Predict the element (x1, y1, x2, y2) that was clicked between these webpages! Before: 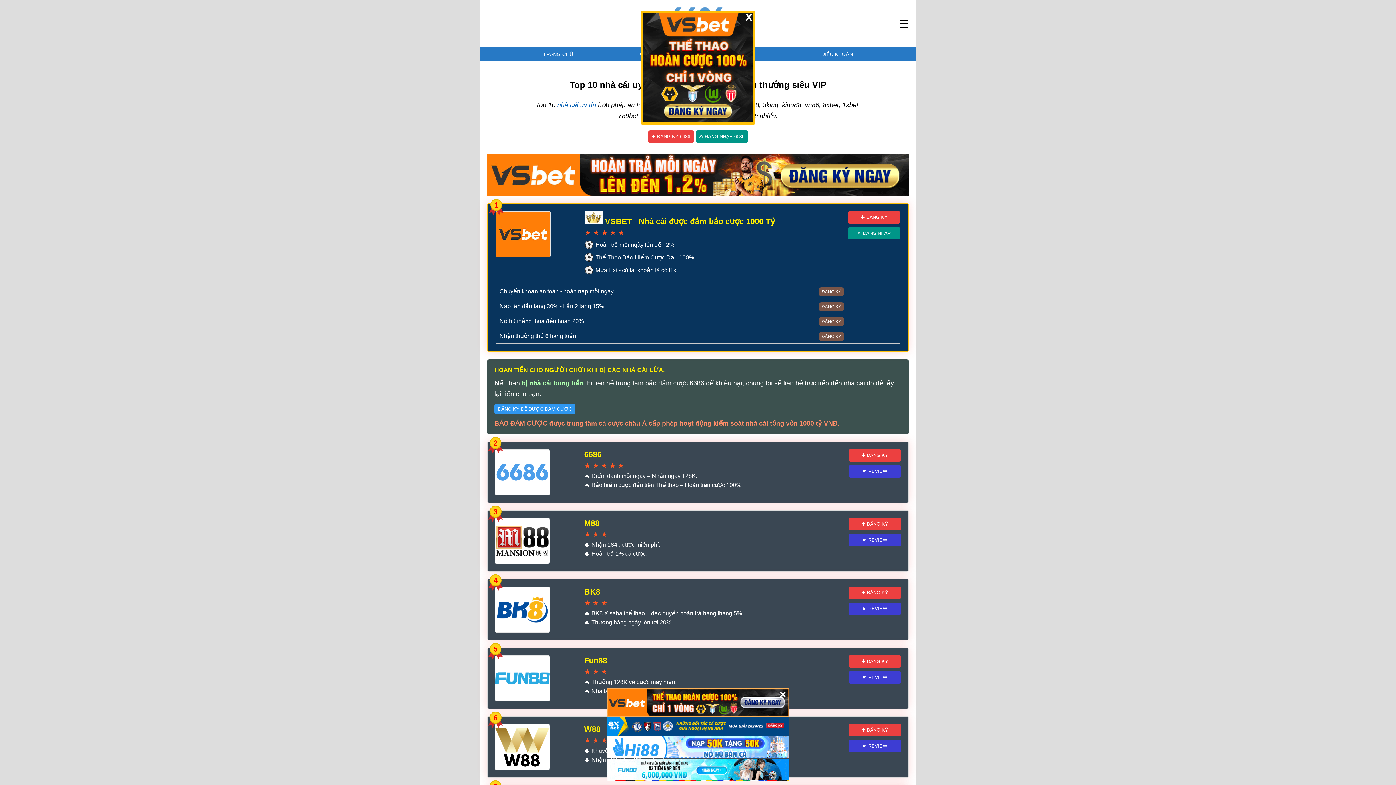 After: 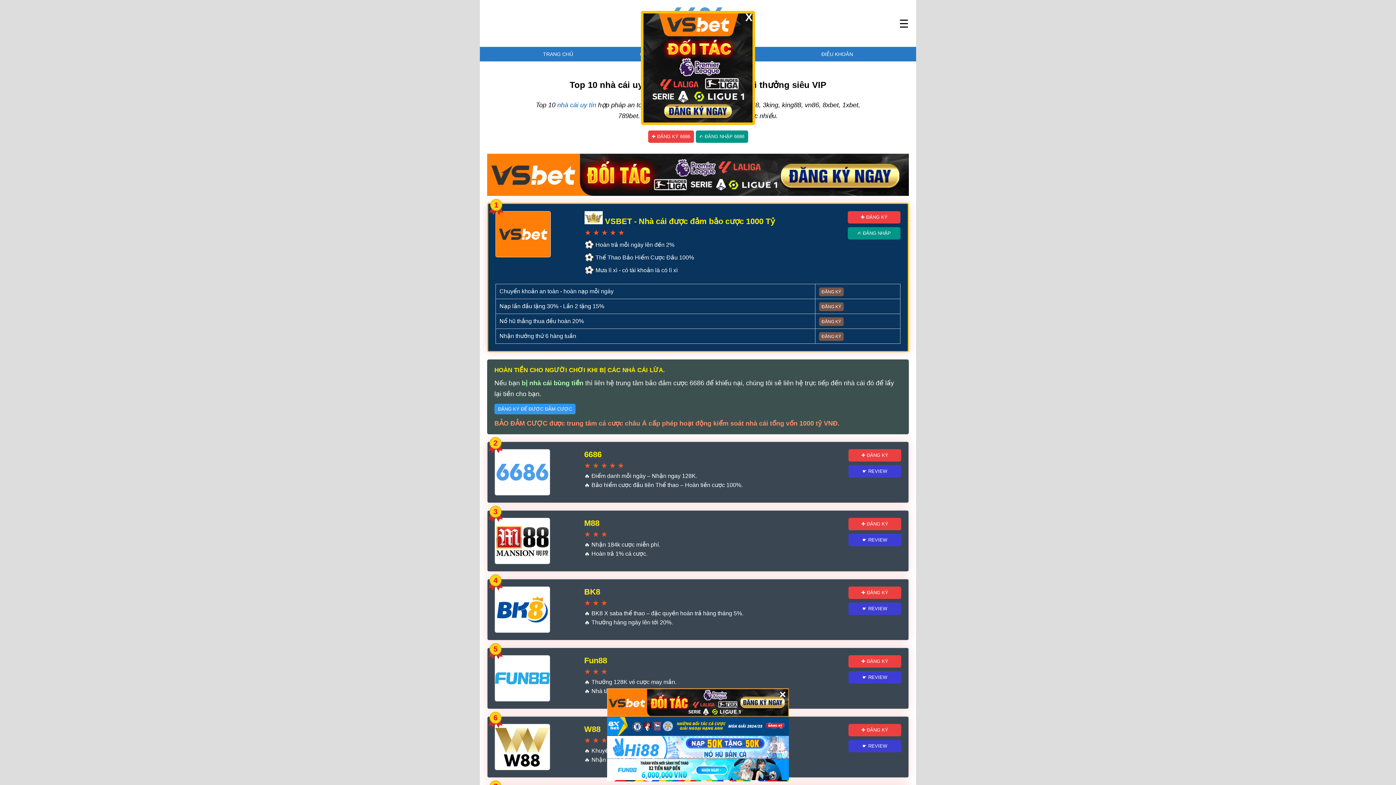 Action: bbox: (607, 736, 789, 758)